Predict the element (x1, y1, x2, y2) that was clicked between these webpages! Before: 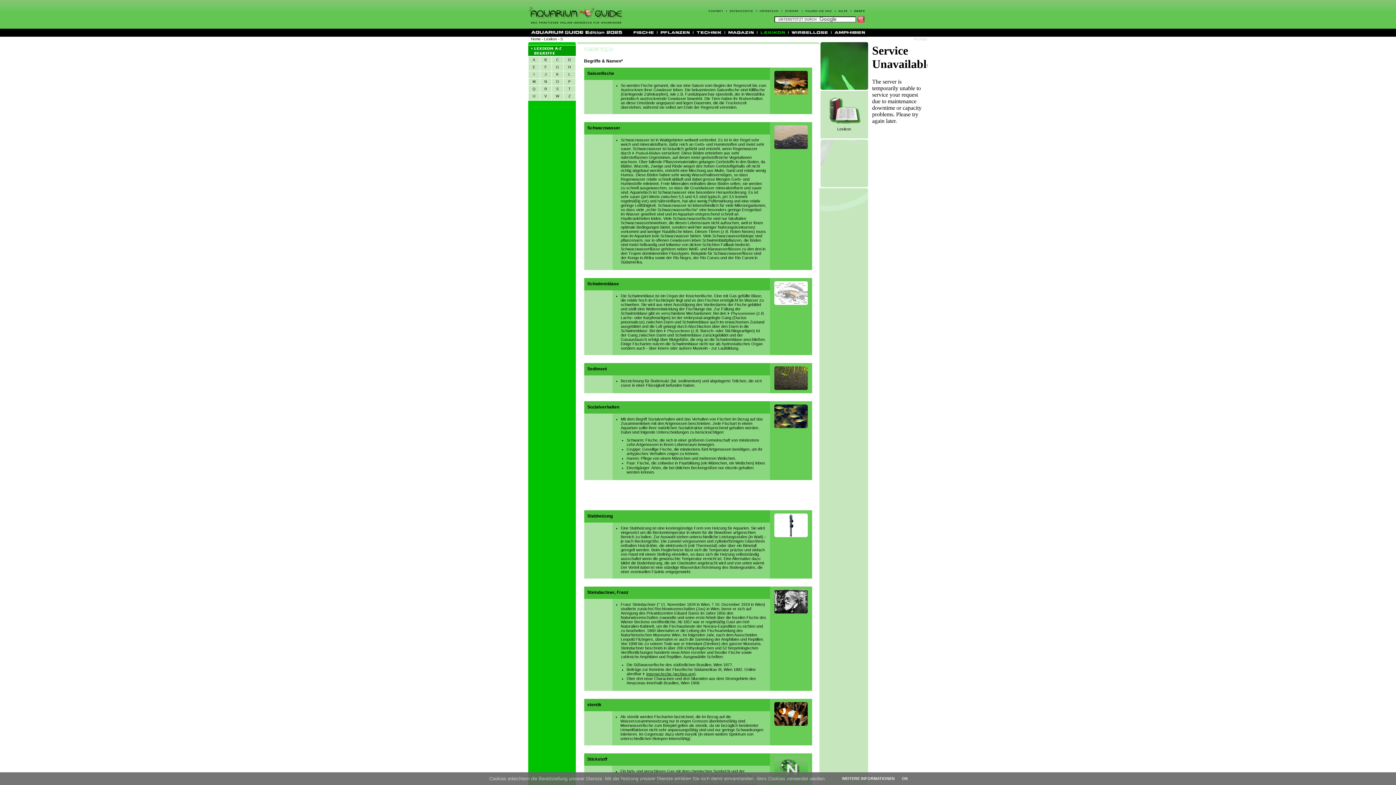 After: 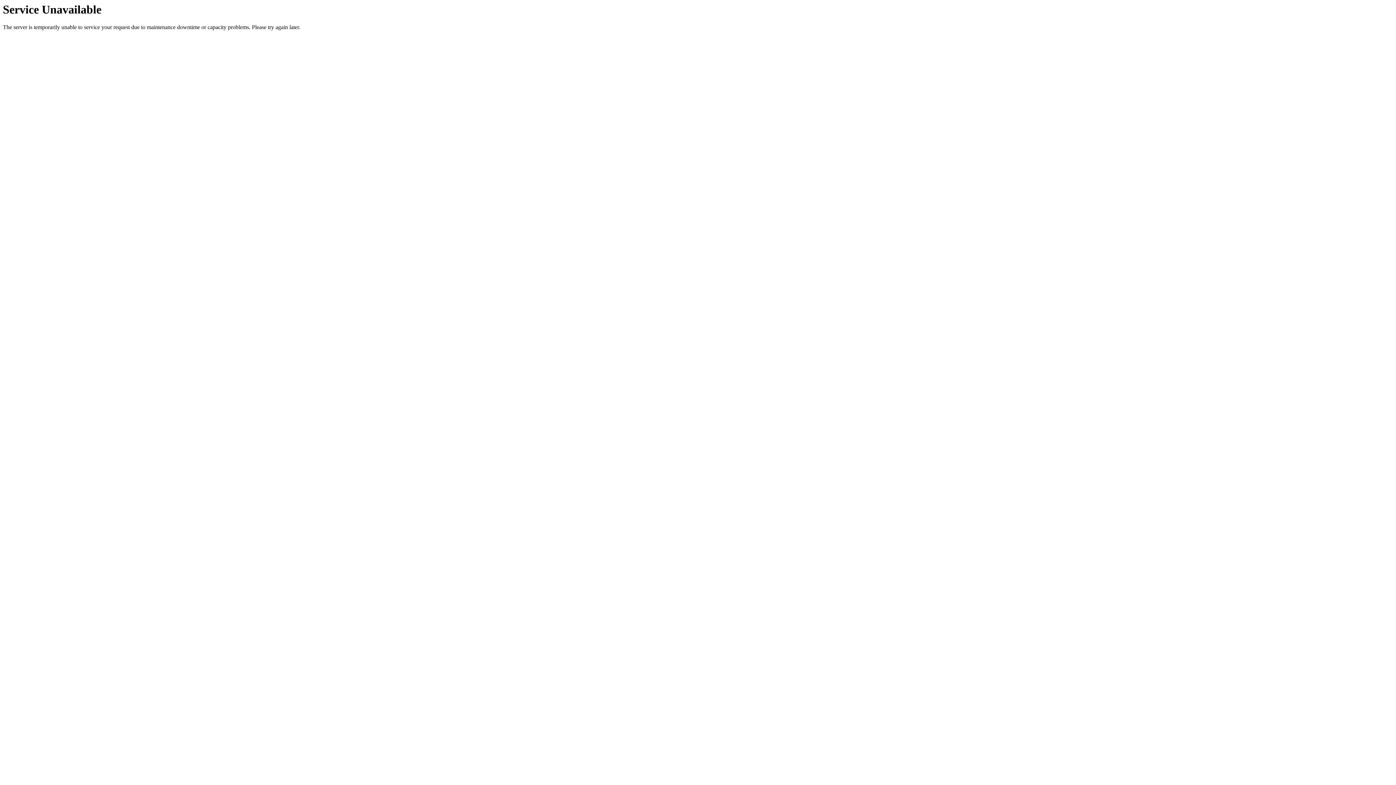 Action: bbox: (854, 8, 864, 13)